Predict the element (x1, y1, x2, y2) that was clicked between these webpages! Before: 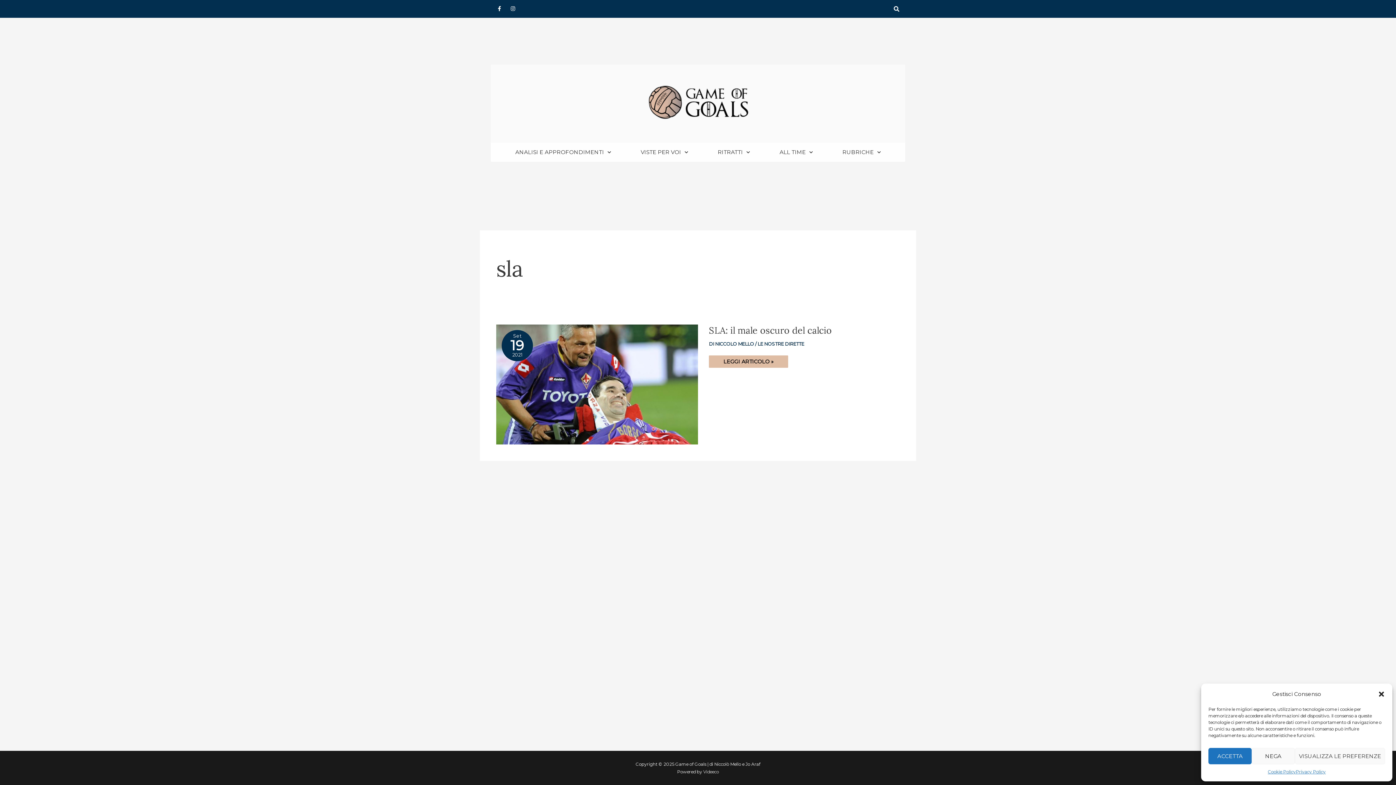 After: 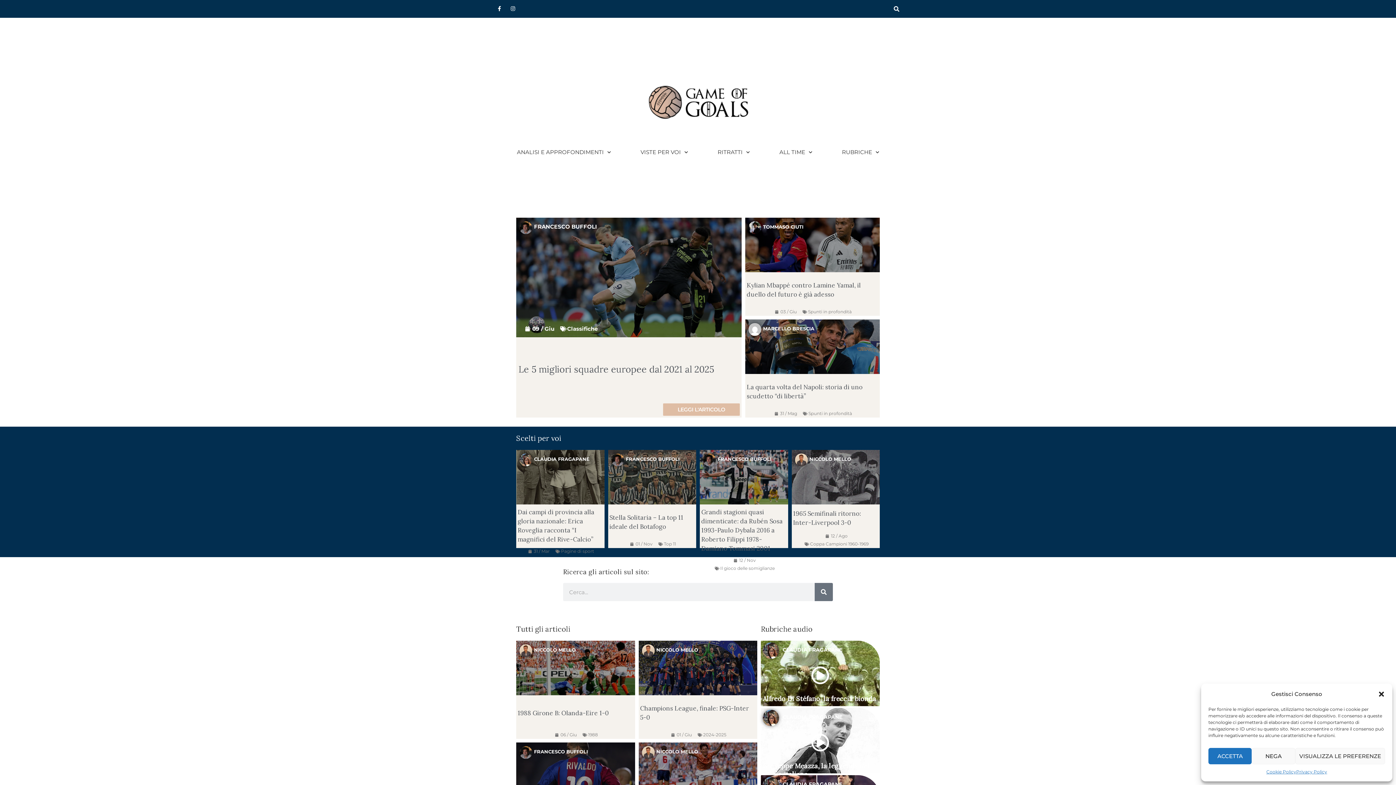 Action: bbox: (644, 82, 751, 121)